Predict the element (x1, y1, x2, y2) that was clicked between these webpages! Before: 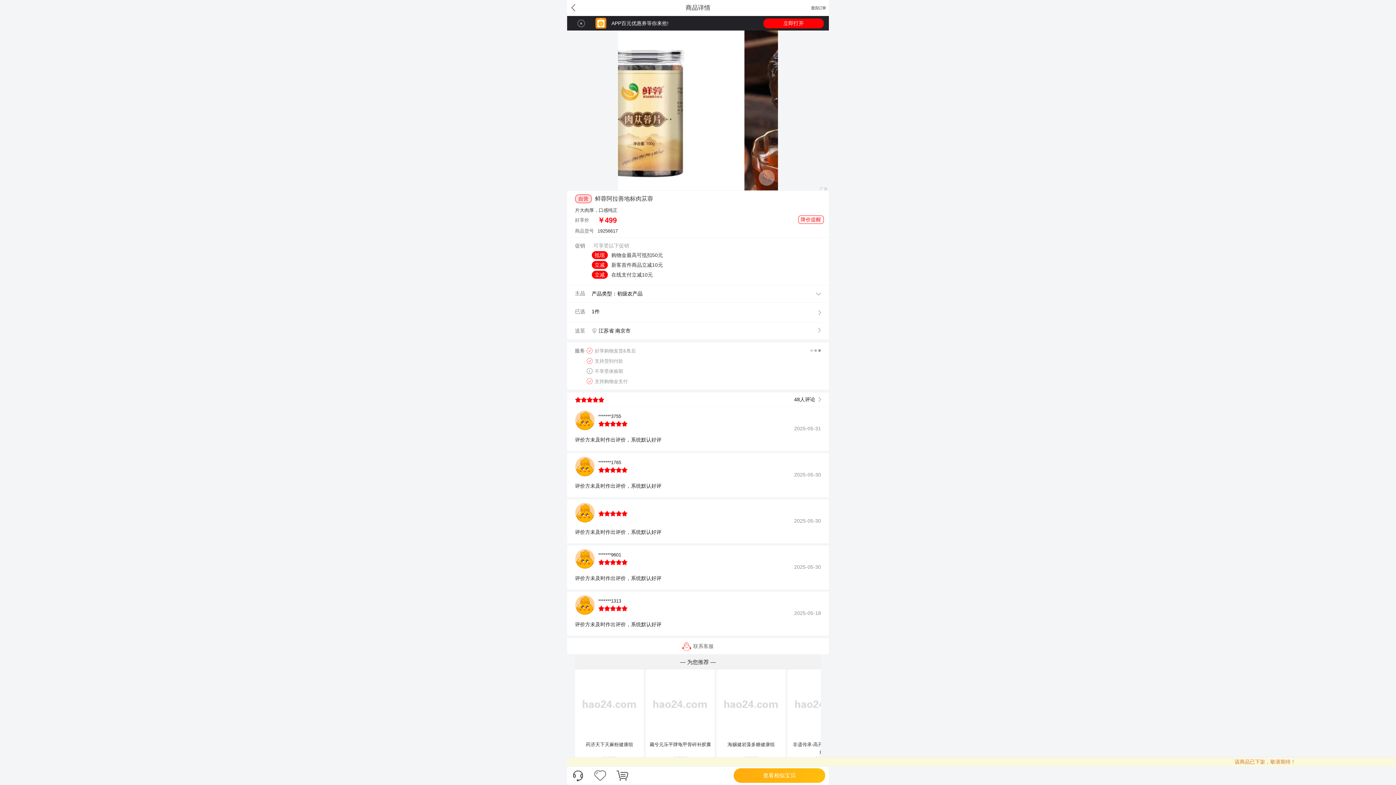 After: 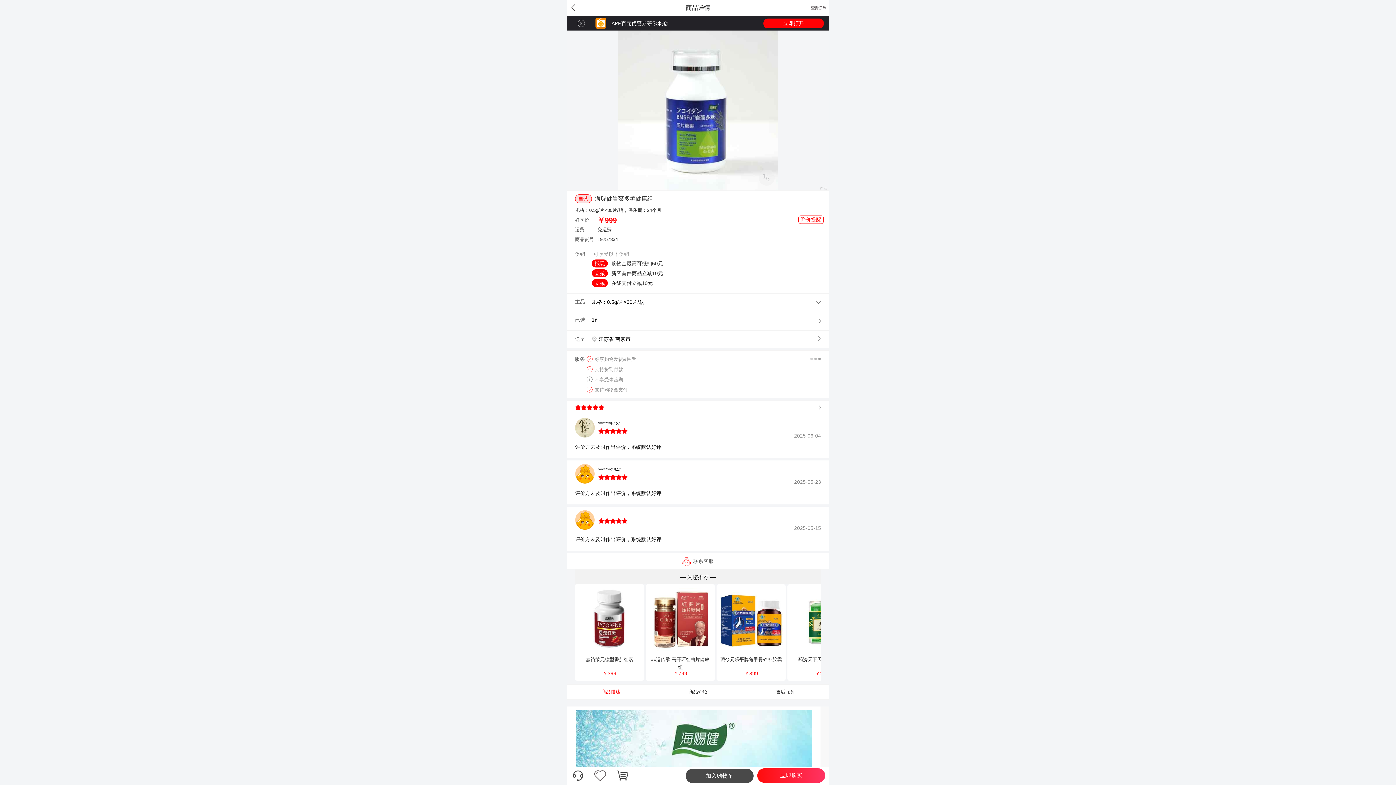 Action: label: 海赐健岩藻多糖健康组

￥999 bbox: (716, 669, 785, 766)